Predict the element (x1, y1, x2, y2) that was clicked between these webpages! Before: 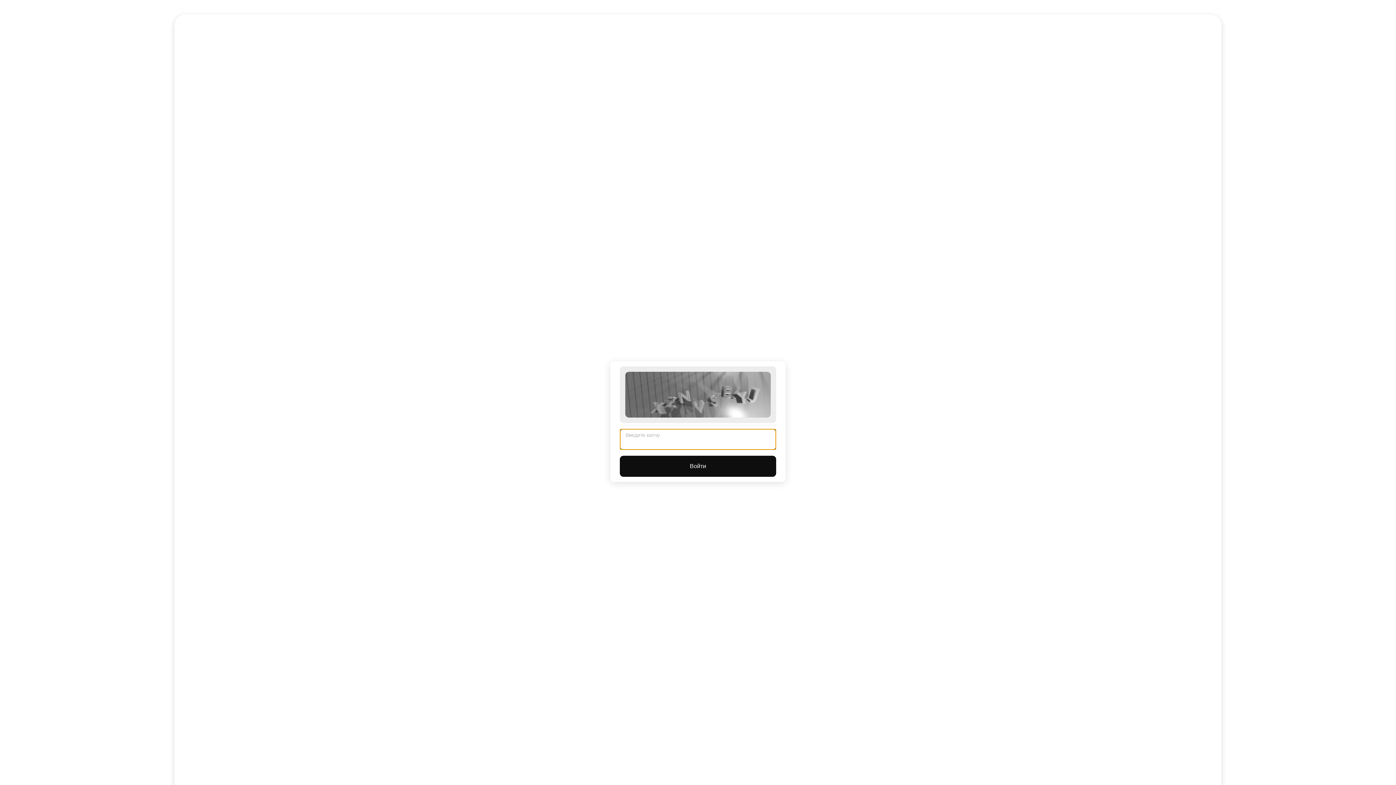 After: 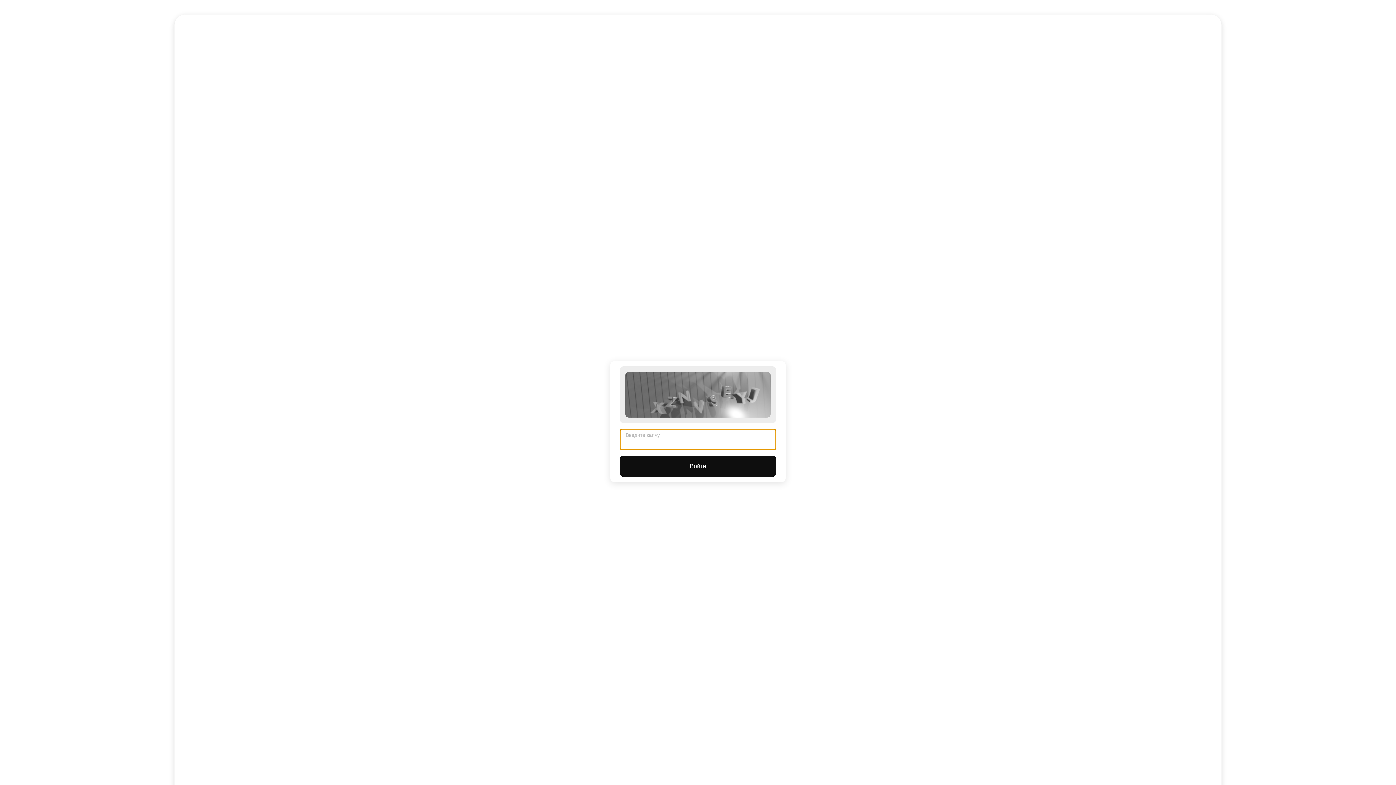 Action: bbox: (620, 456, 776, 477) label: Войти